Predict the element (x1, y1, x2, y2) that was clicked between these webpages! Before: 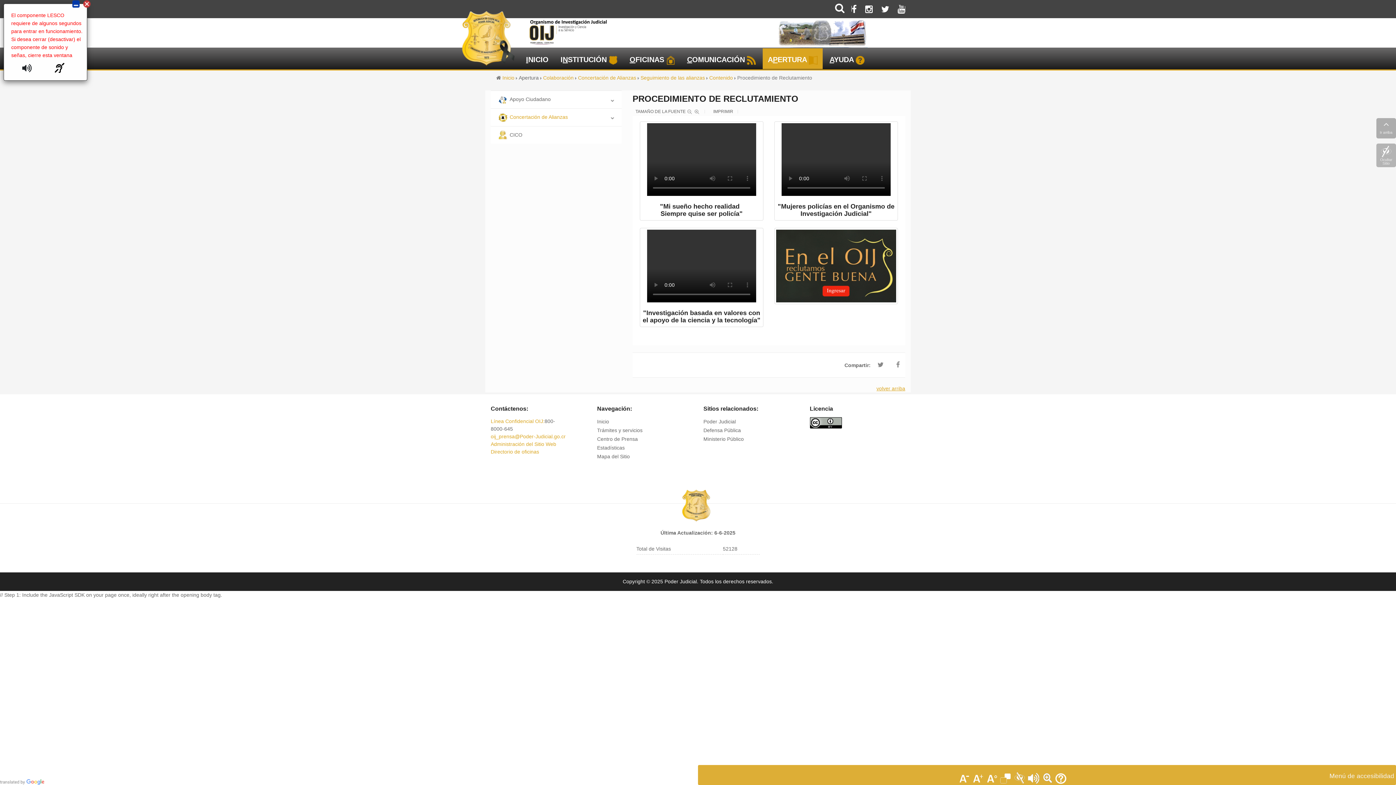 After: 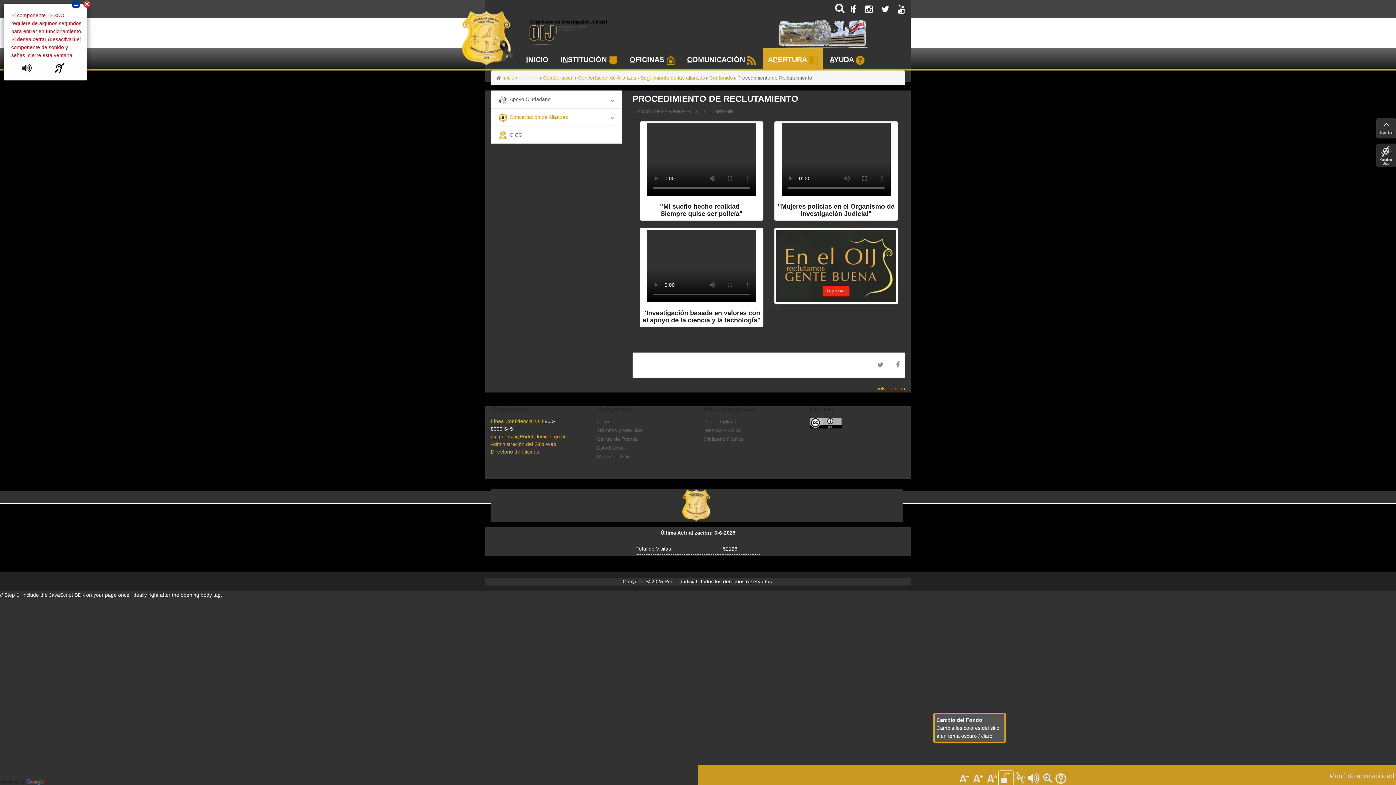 Action: bbox: (999, 771, 1013, 785)